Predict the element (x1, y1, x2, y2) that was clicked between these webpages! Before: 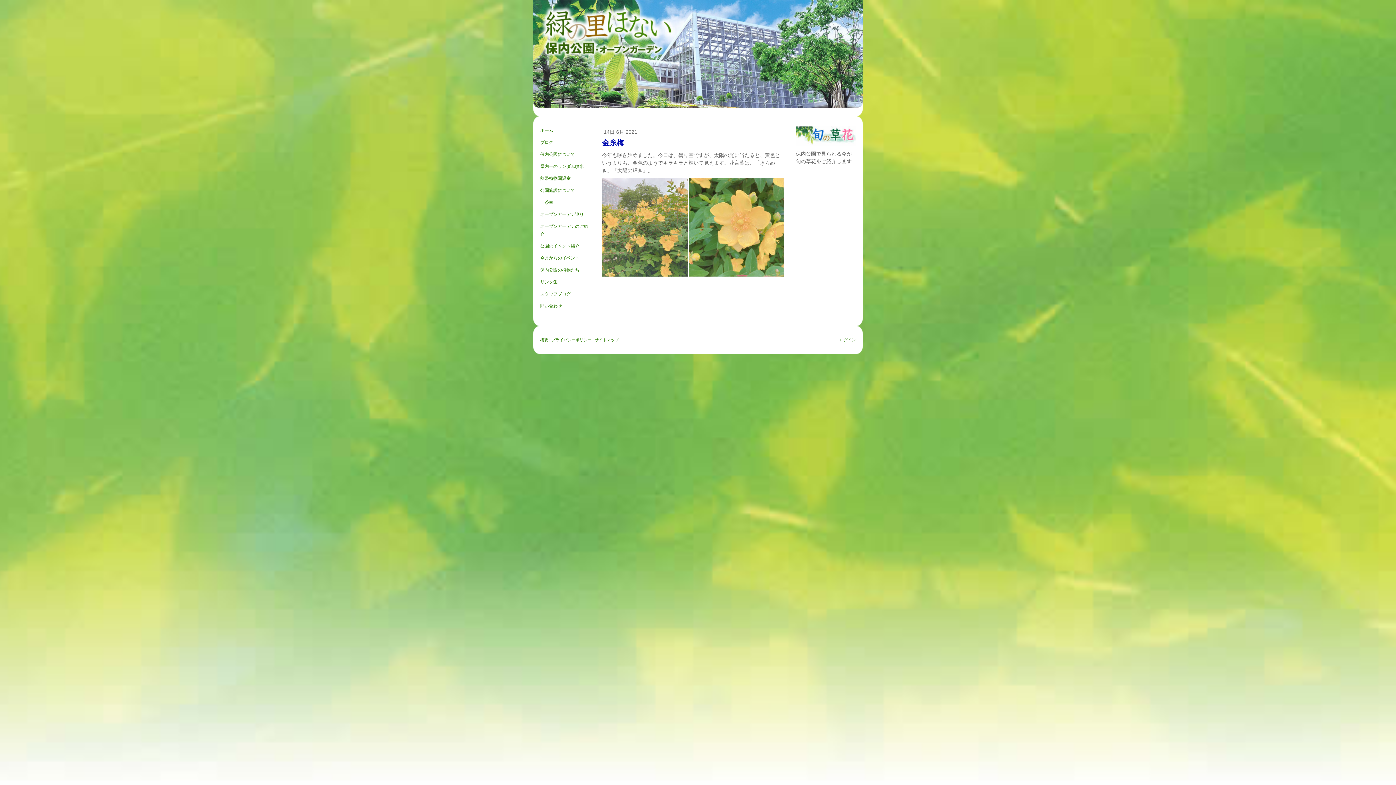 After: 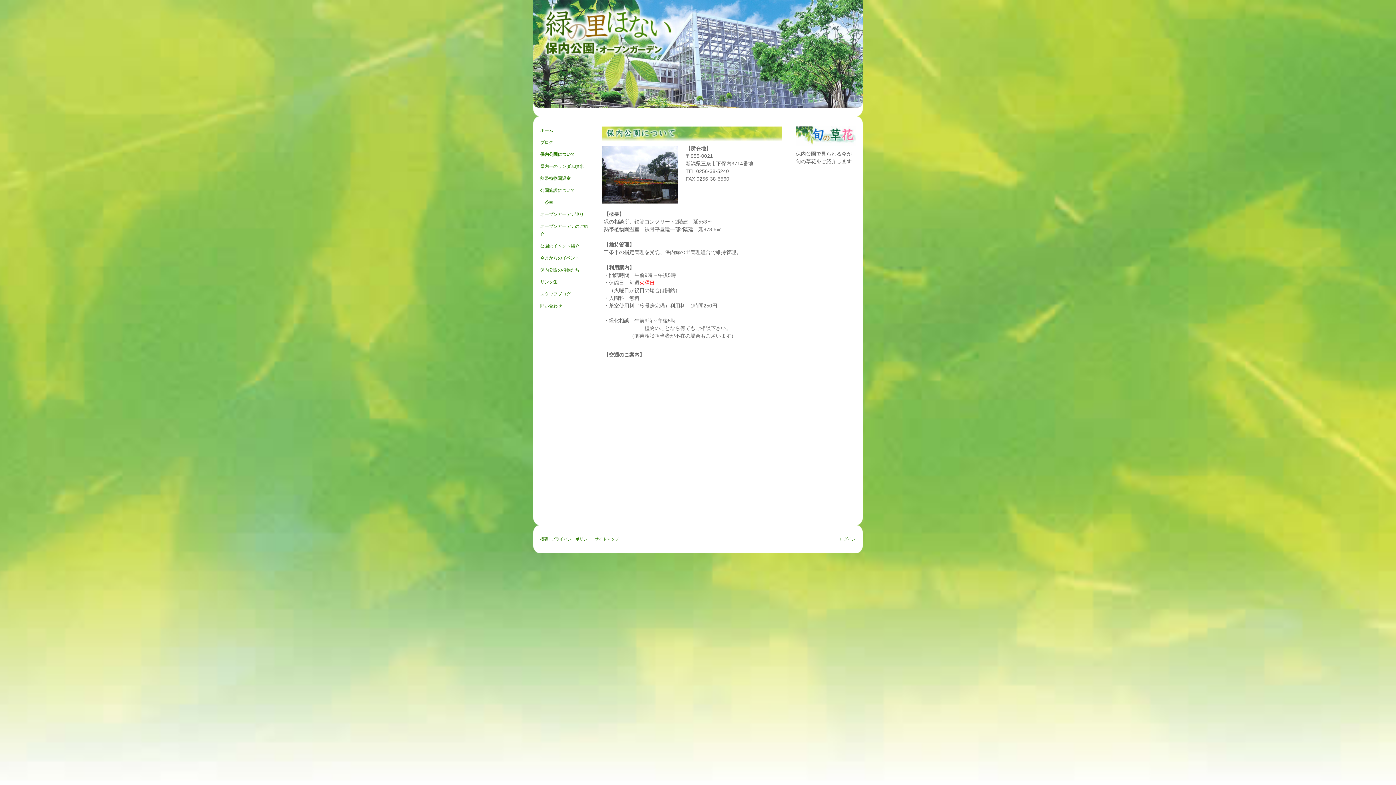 Action: label: 保内公園について bbox: (540, 148, 591, 160)